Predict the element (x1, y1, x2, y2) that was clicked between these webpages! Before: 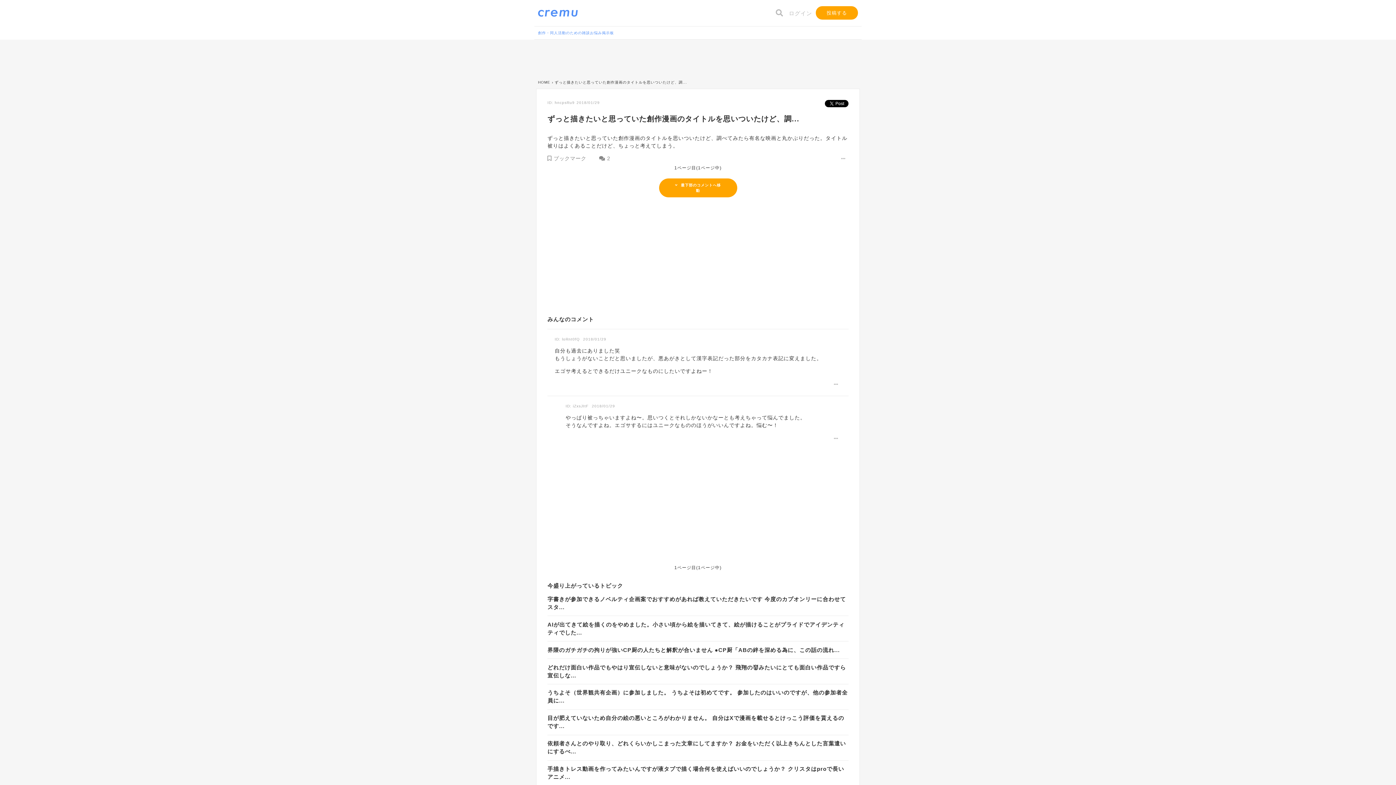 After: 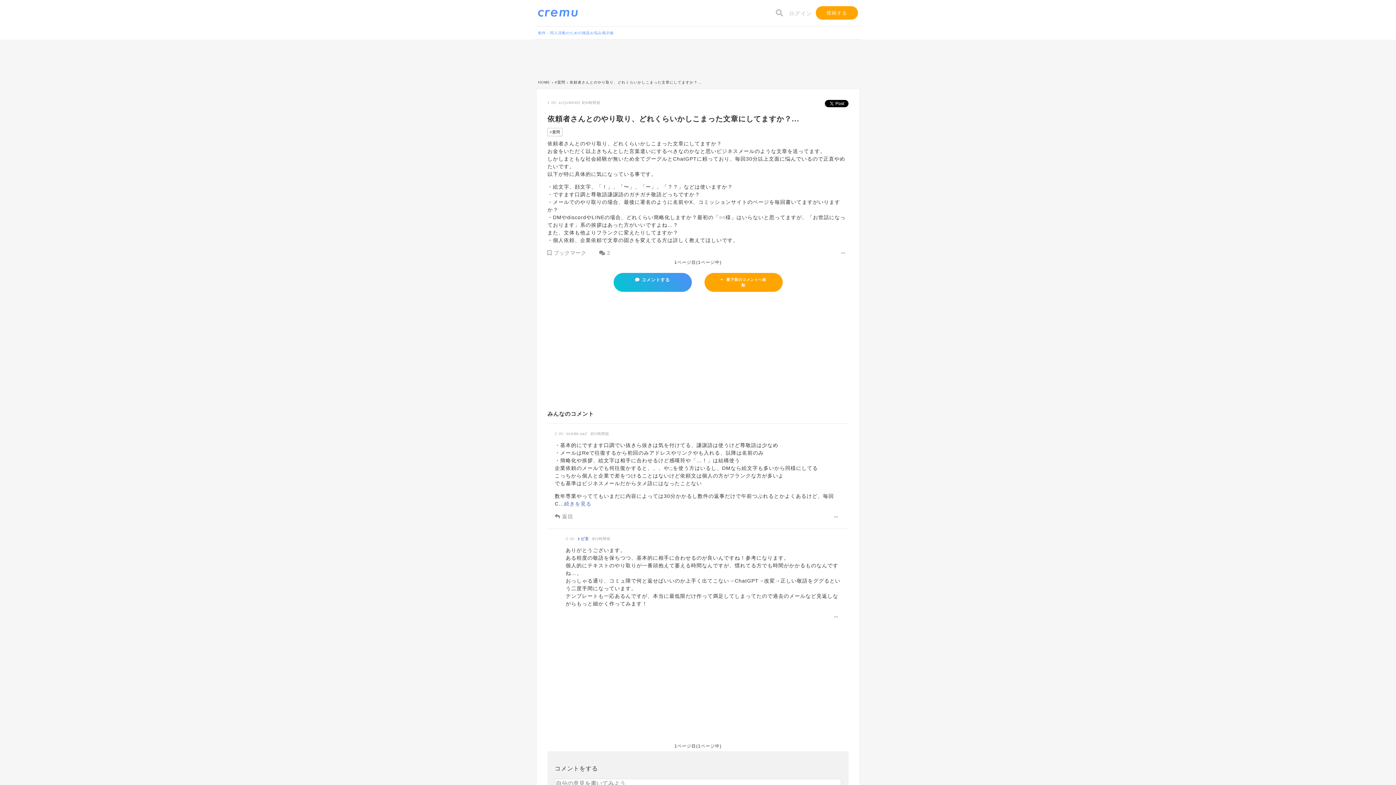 Action: bbox: (547, 740, 848, 760)